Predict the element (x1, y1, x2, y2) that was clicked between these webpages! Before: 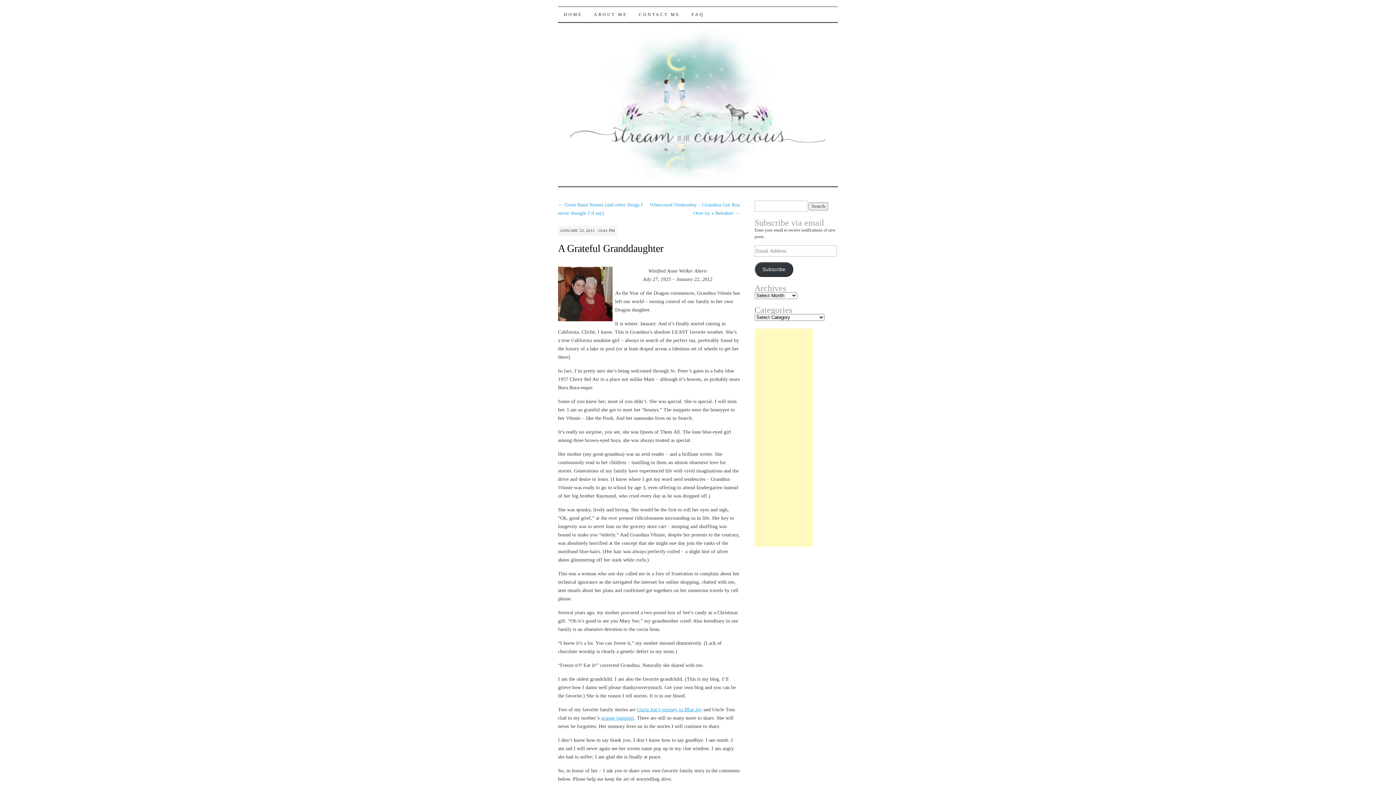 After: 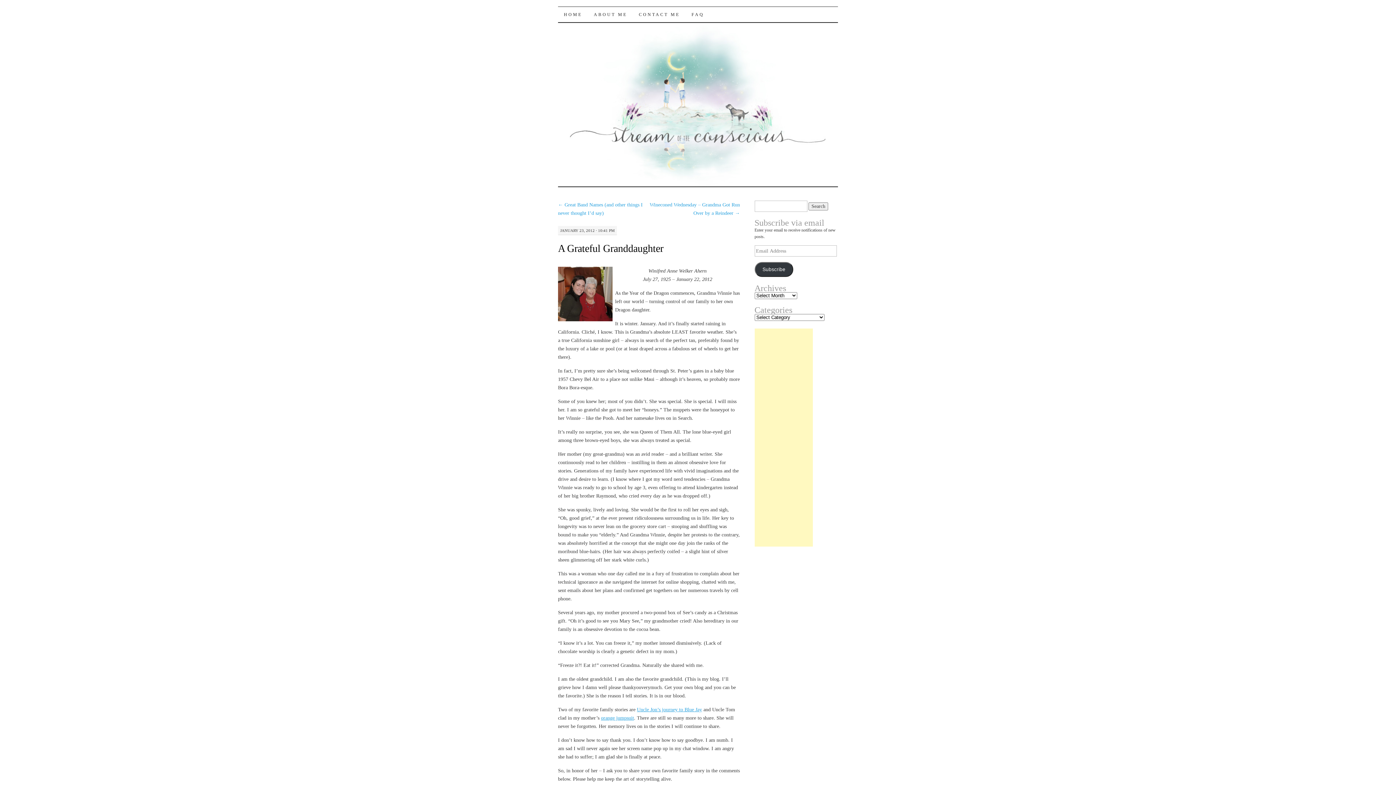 Action: bbox: (558, 242, 663, 254) label: A Grateful Granddaughter